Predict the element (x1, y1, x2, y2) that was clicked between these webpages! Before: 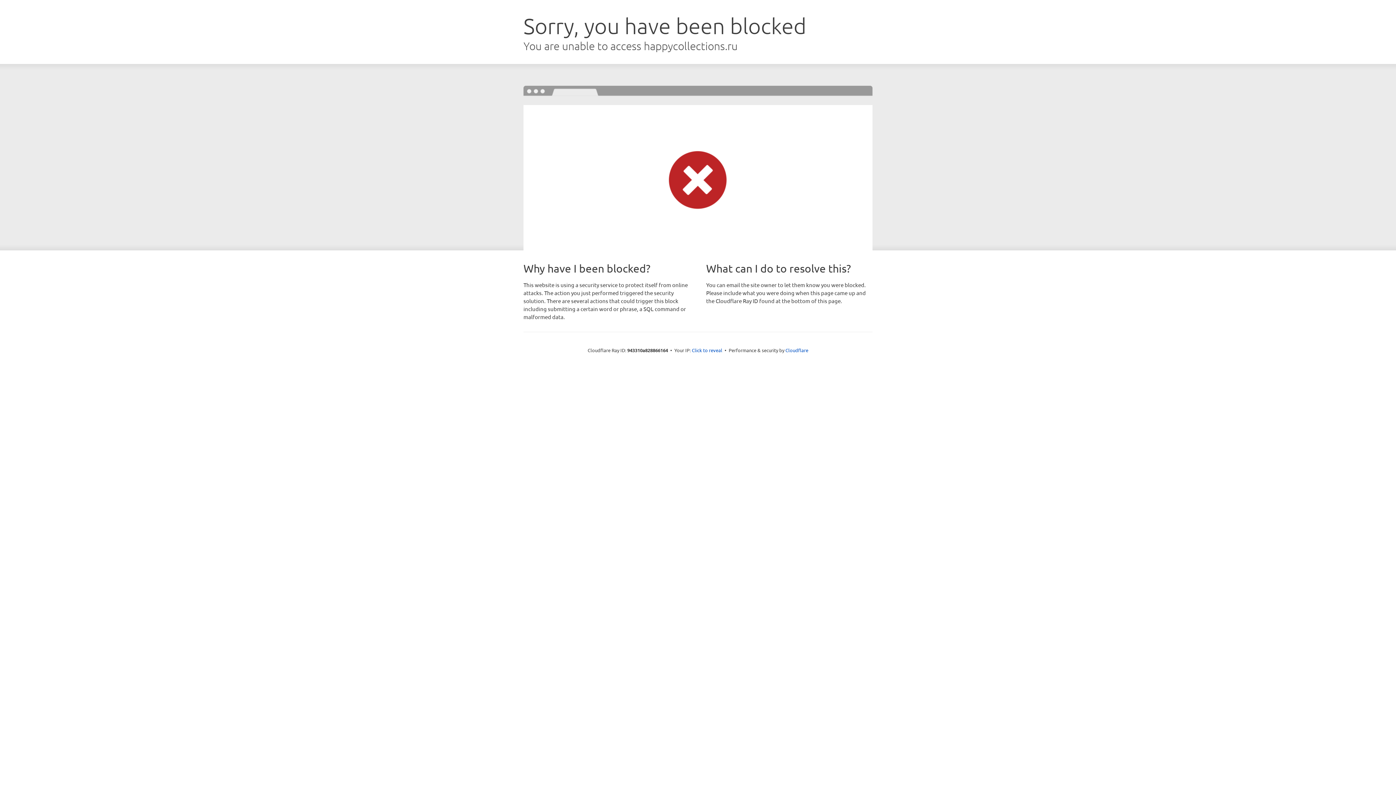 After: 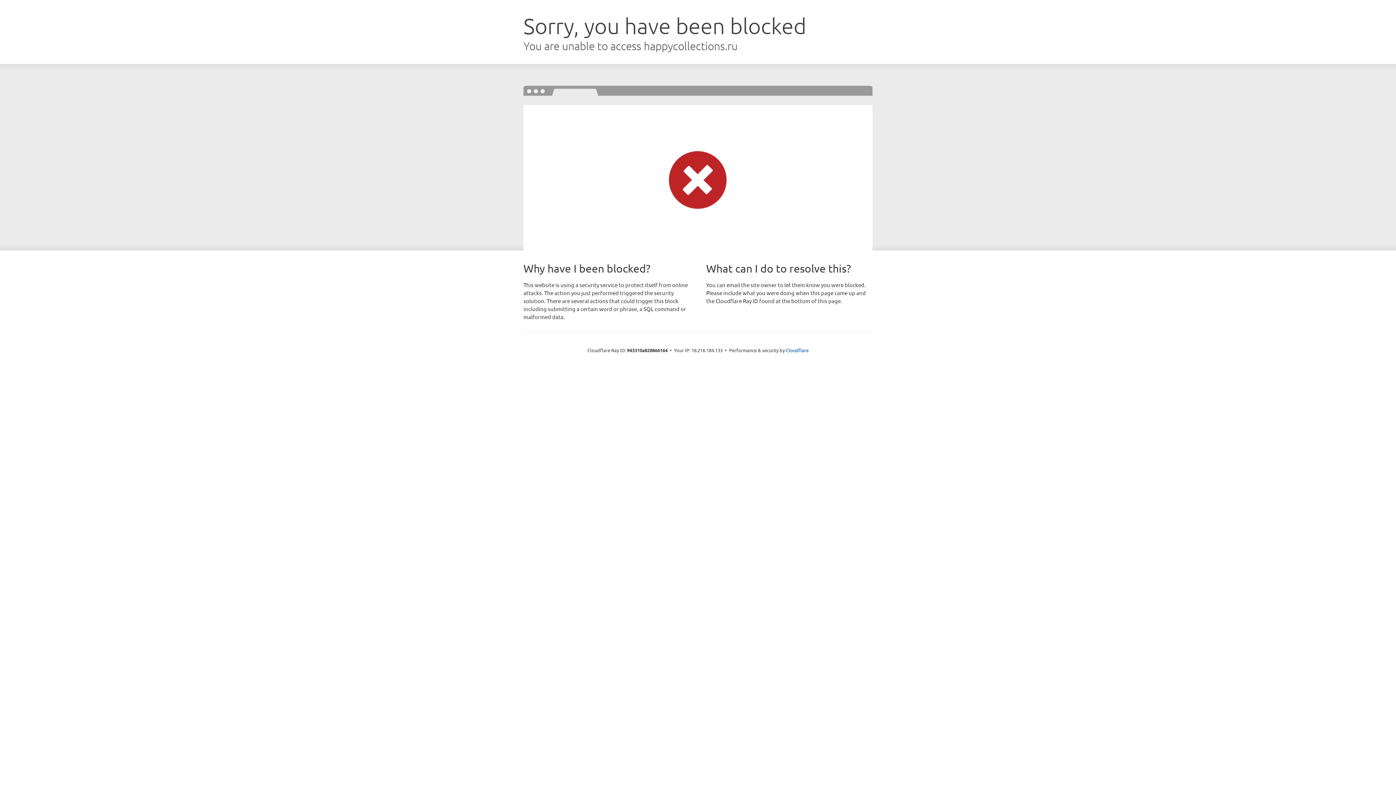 Action: bbox: (692, 346, 722, 353) label: Click to reveal